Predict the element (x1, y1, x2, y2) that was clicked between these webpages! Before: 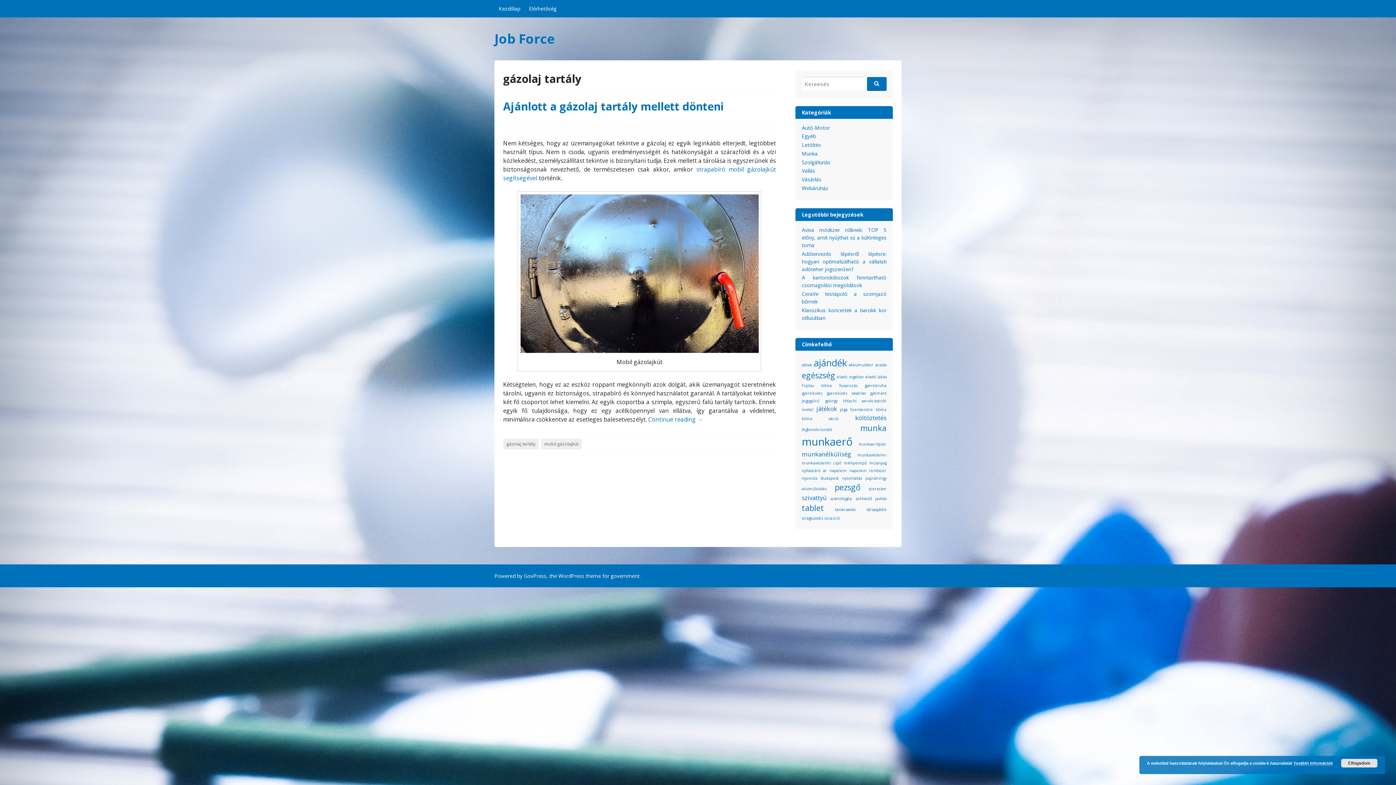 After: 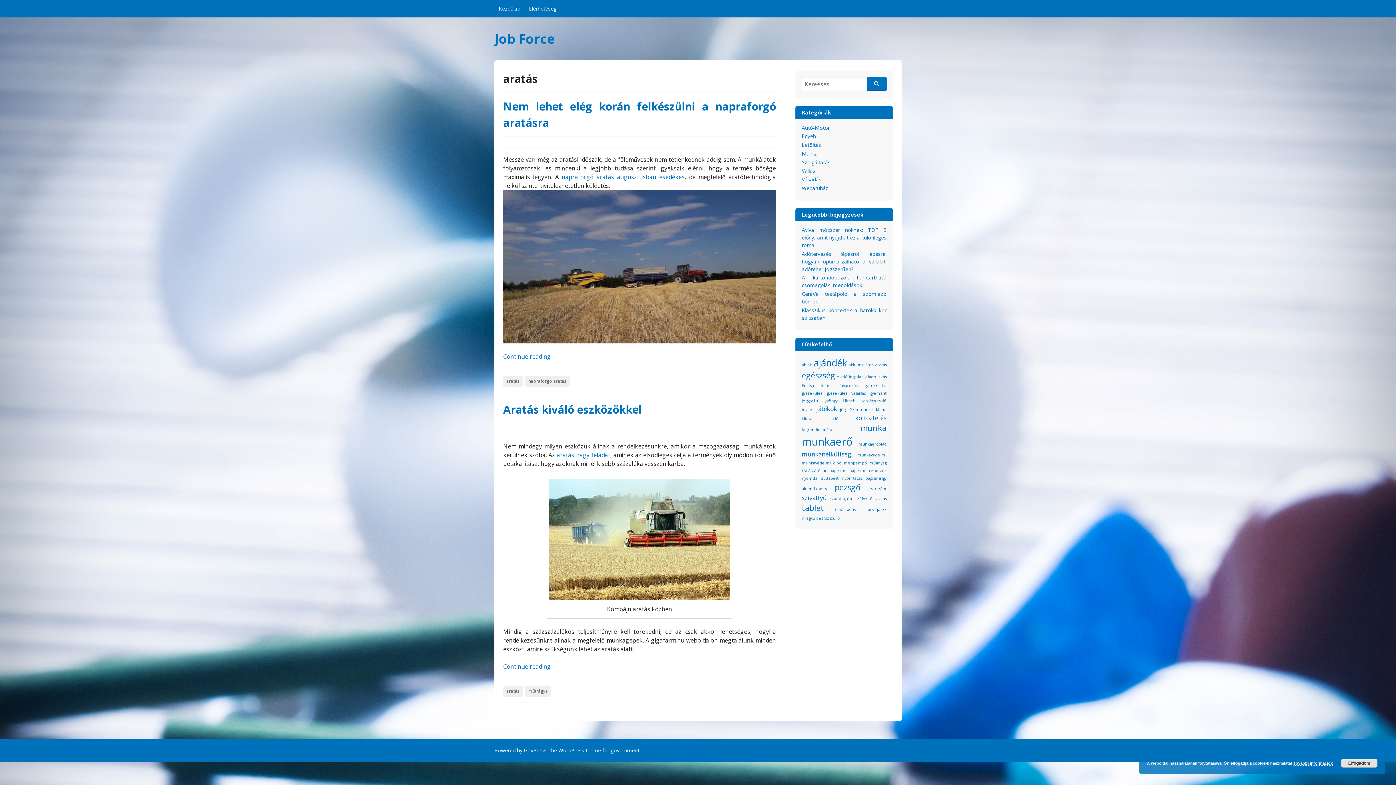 Action: label: aratás (2 elem) bbox: (875, 362, 886, 367)